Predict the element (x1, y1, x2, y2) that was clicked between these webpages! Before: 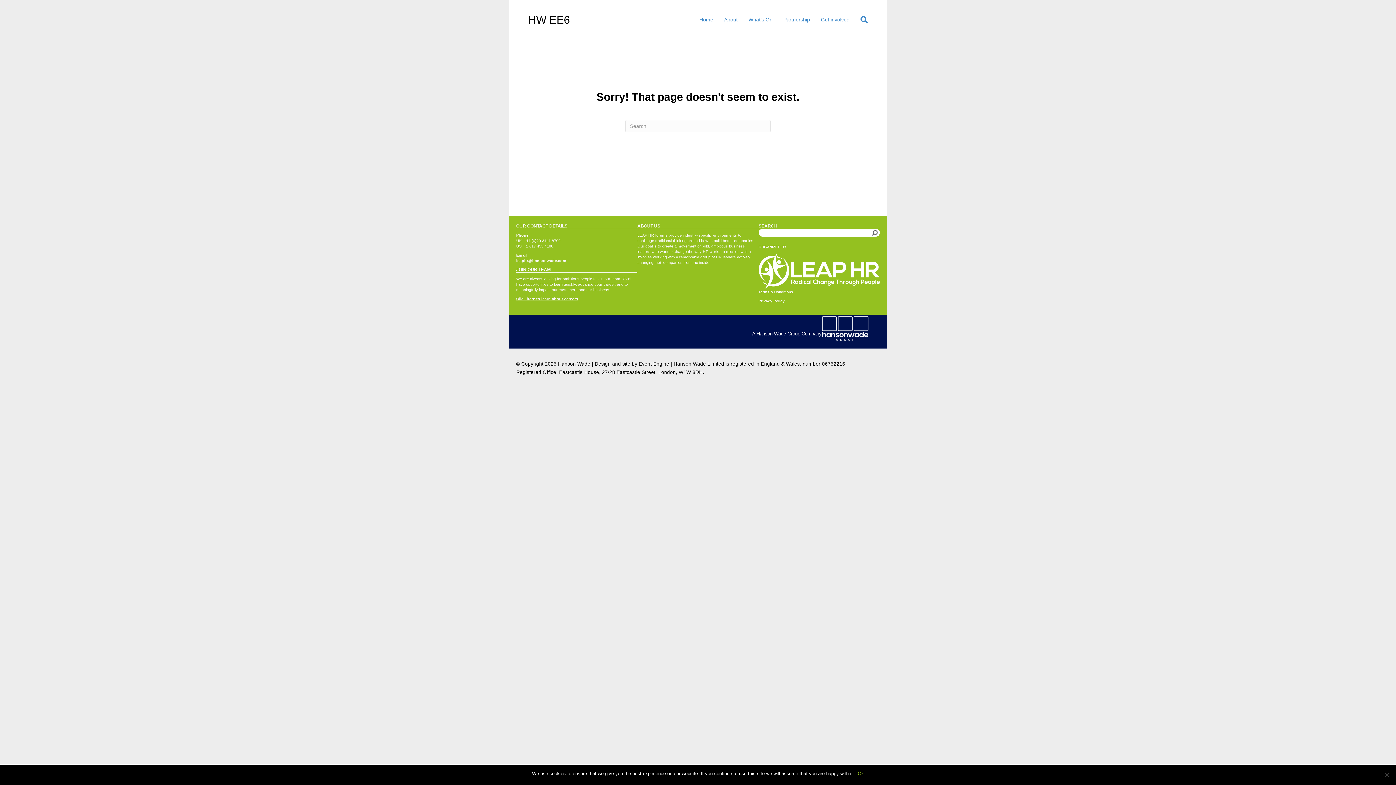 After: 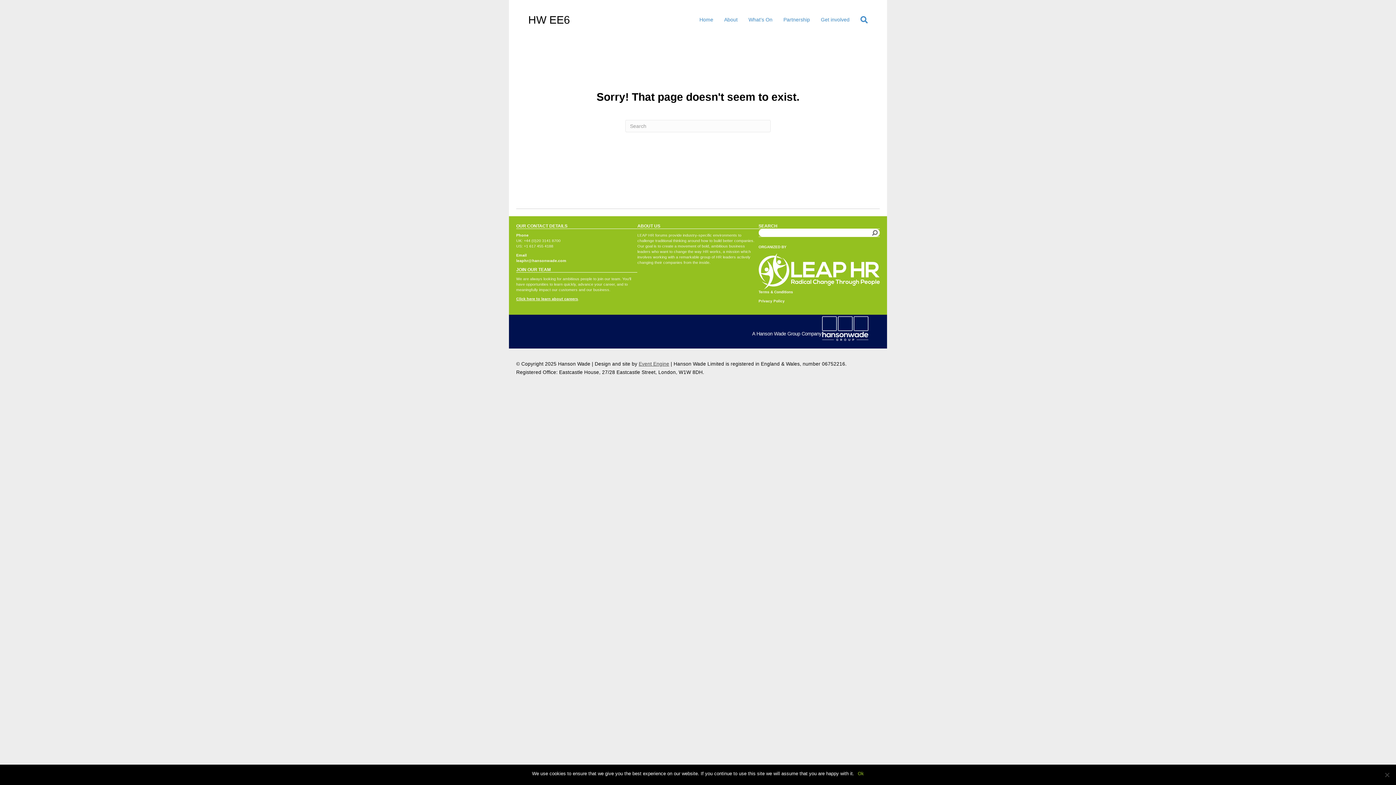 Action: bbox: (638, 361, 669, 366) label: Event Engine